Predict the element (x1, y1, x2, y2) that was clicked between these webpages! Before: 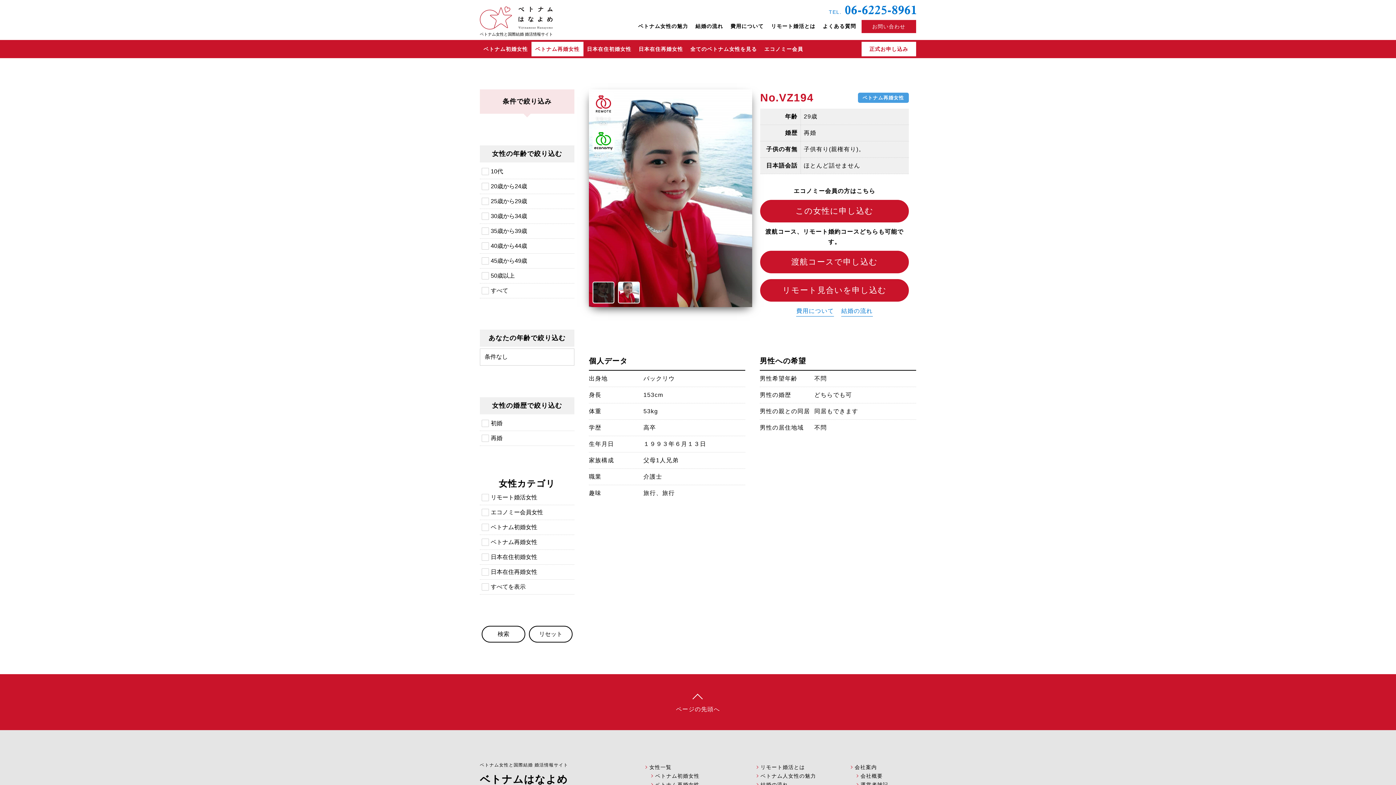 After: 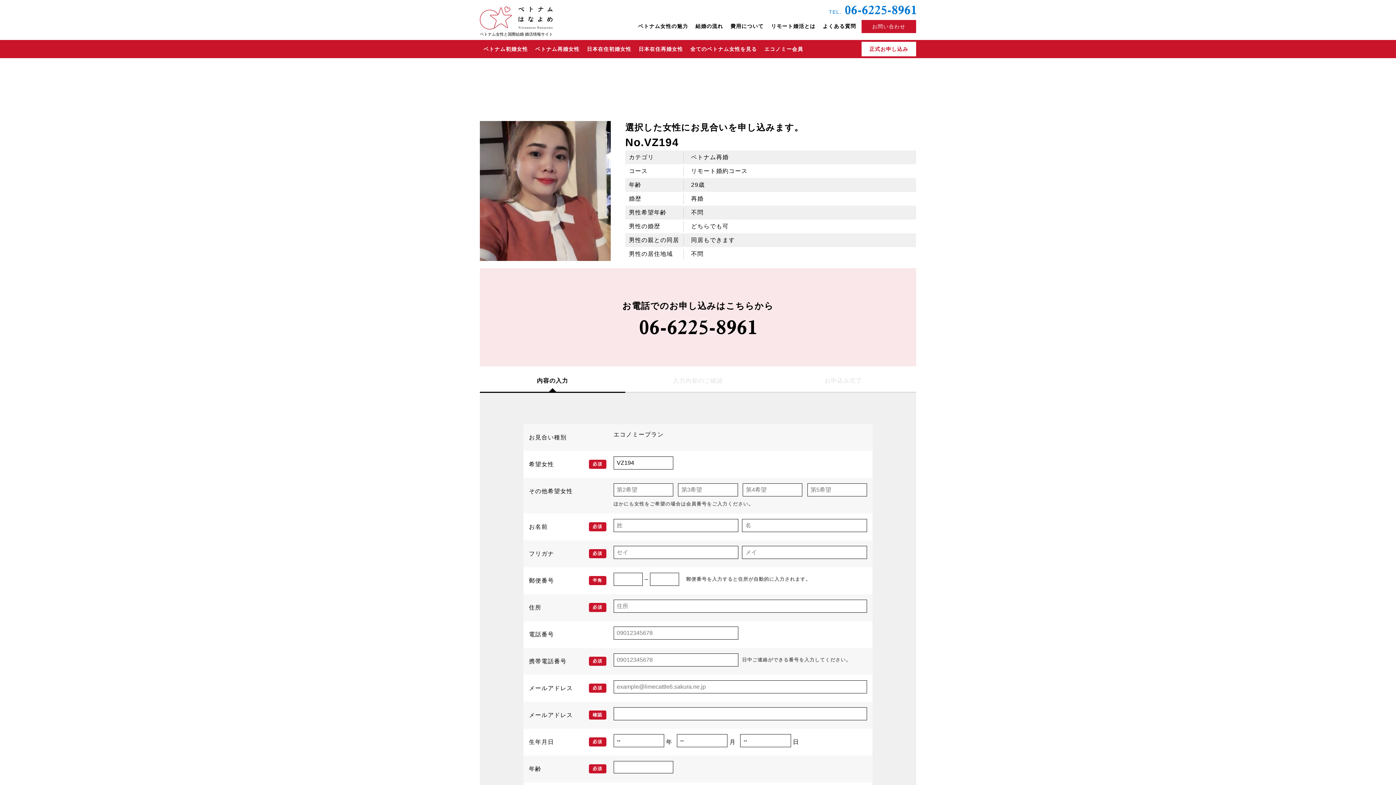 Action: bbox: (760, 199, 909, 222) label: この女性に申し込む